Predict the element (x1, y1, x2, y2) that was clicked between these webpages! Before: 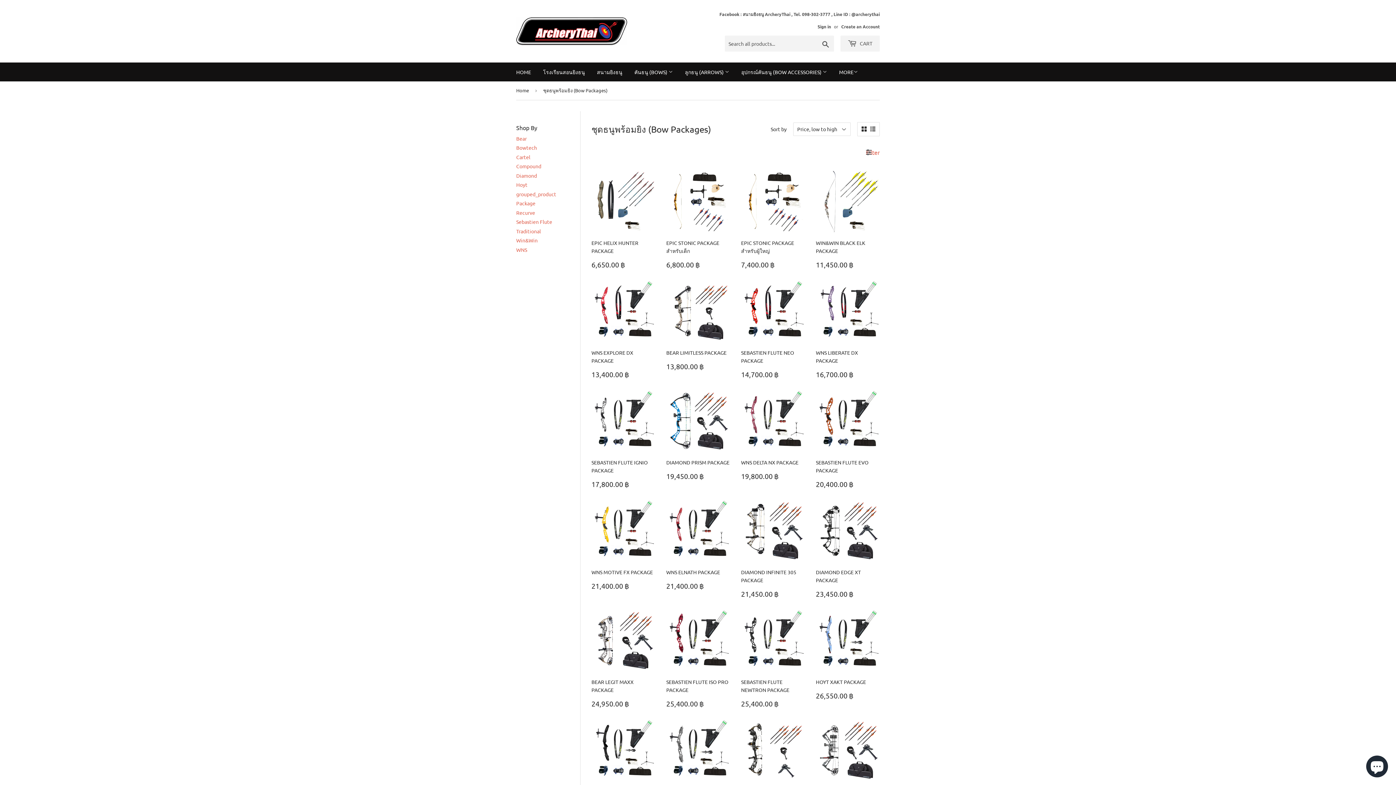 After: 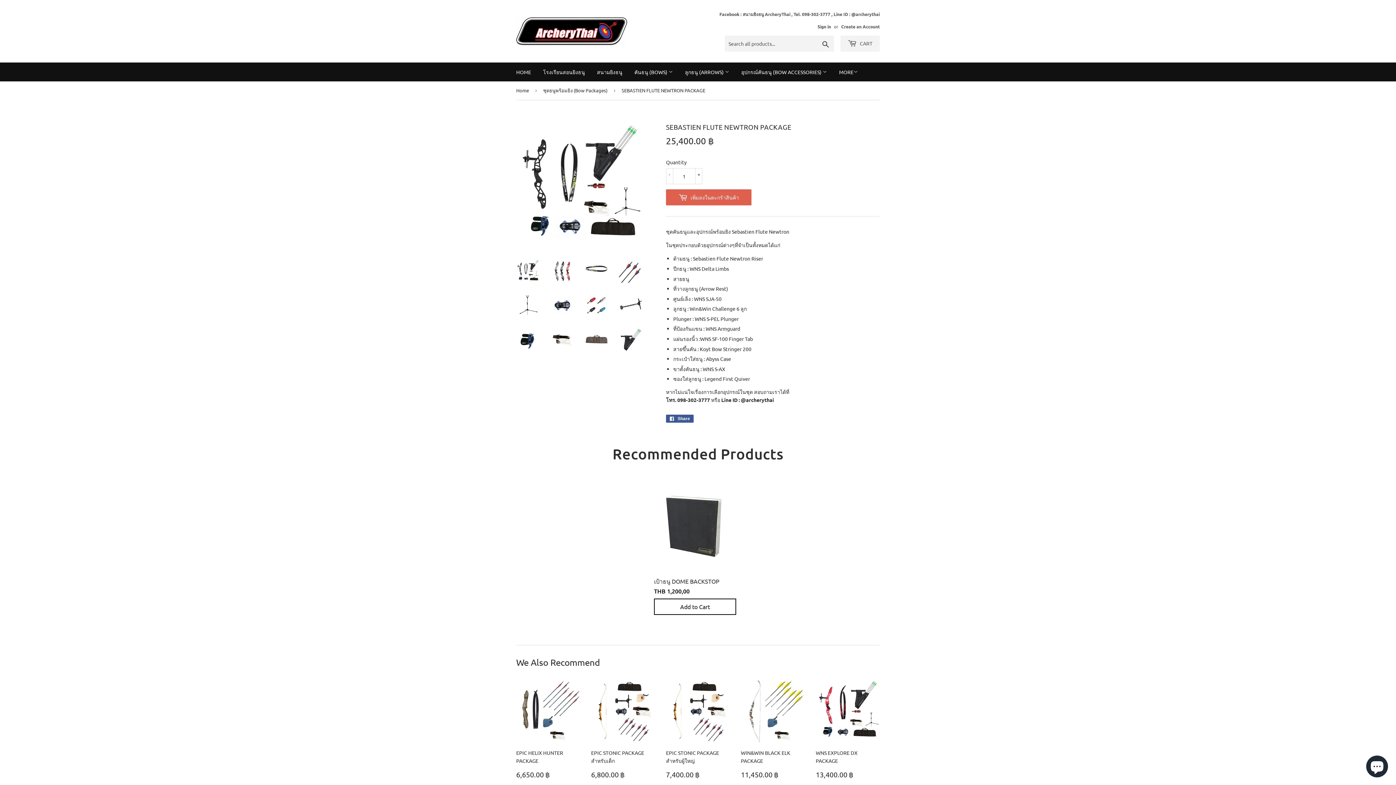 Action: bbox: (741, 609, 805, 708) label: SEBASTIEN FLUTE NEWTRON PACKAGE

Regular price
25,400.00 ฿
25,400.00 ฿